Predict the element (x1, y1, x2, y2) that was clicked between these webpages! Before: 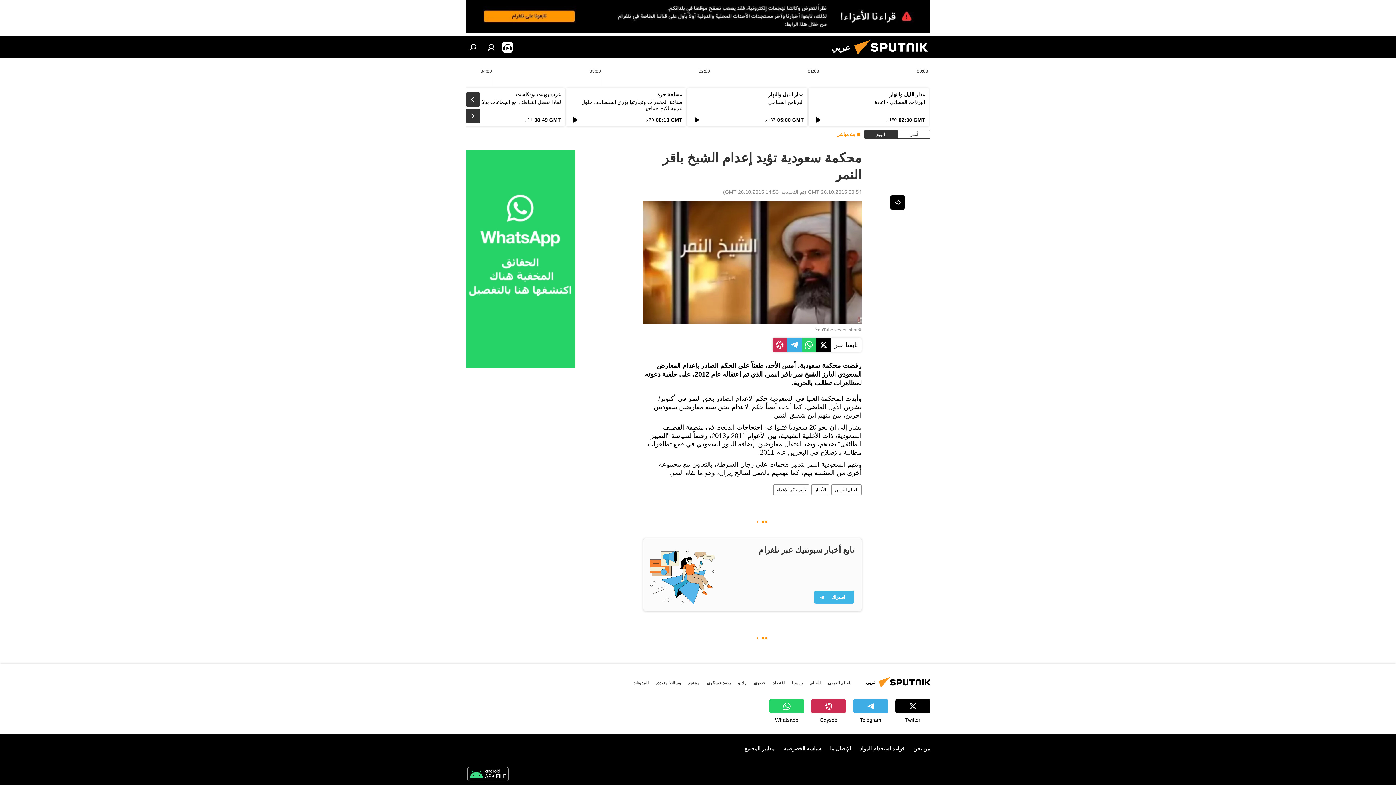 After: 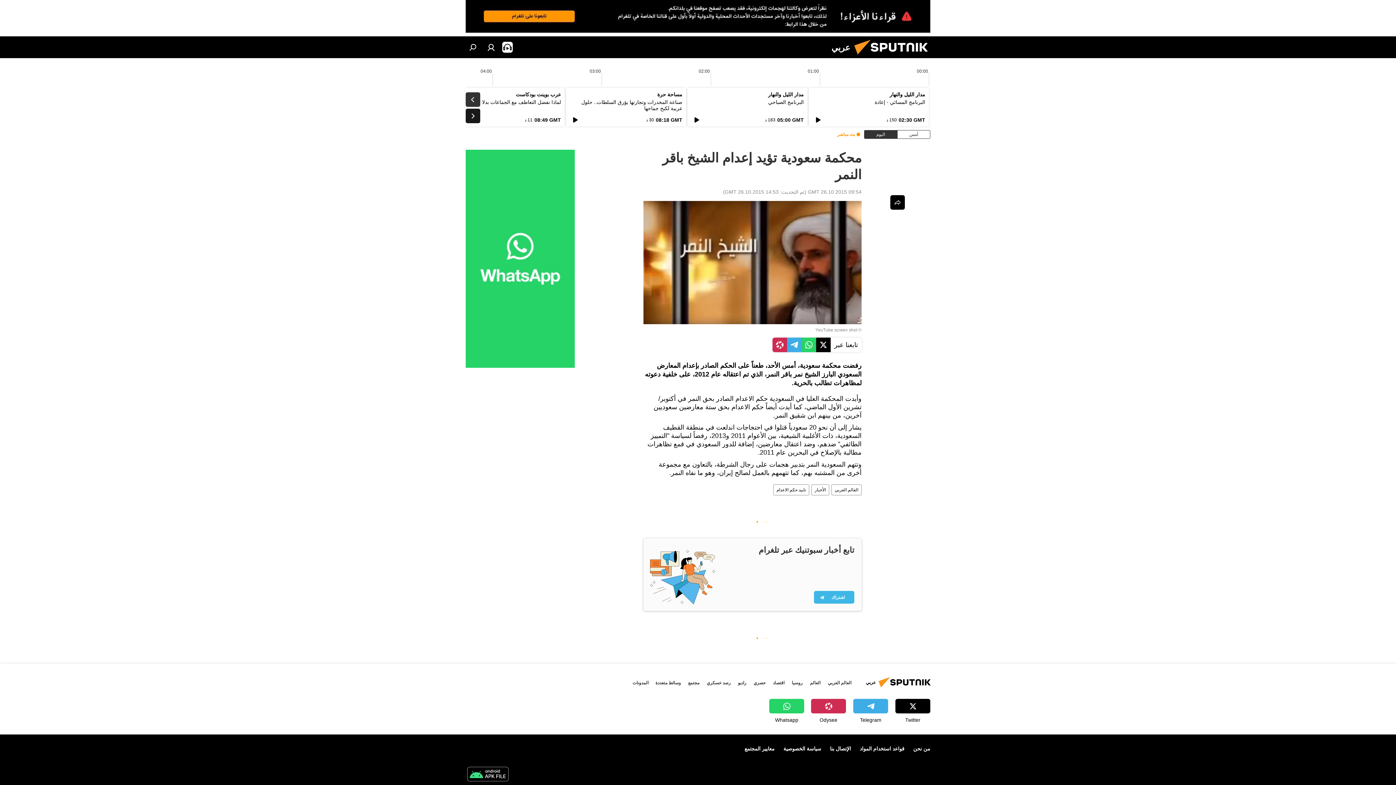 Action: bbox: (465, 108, 480, 123)